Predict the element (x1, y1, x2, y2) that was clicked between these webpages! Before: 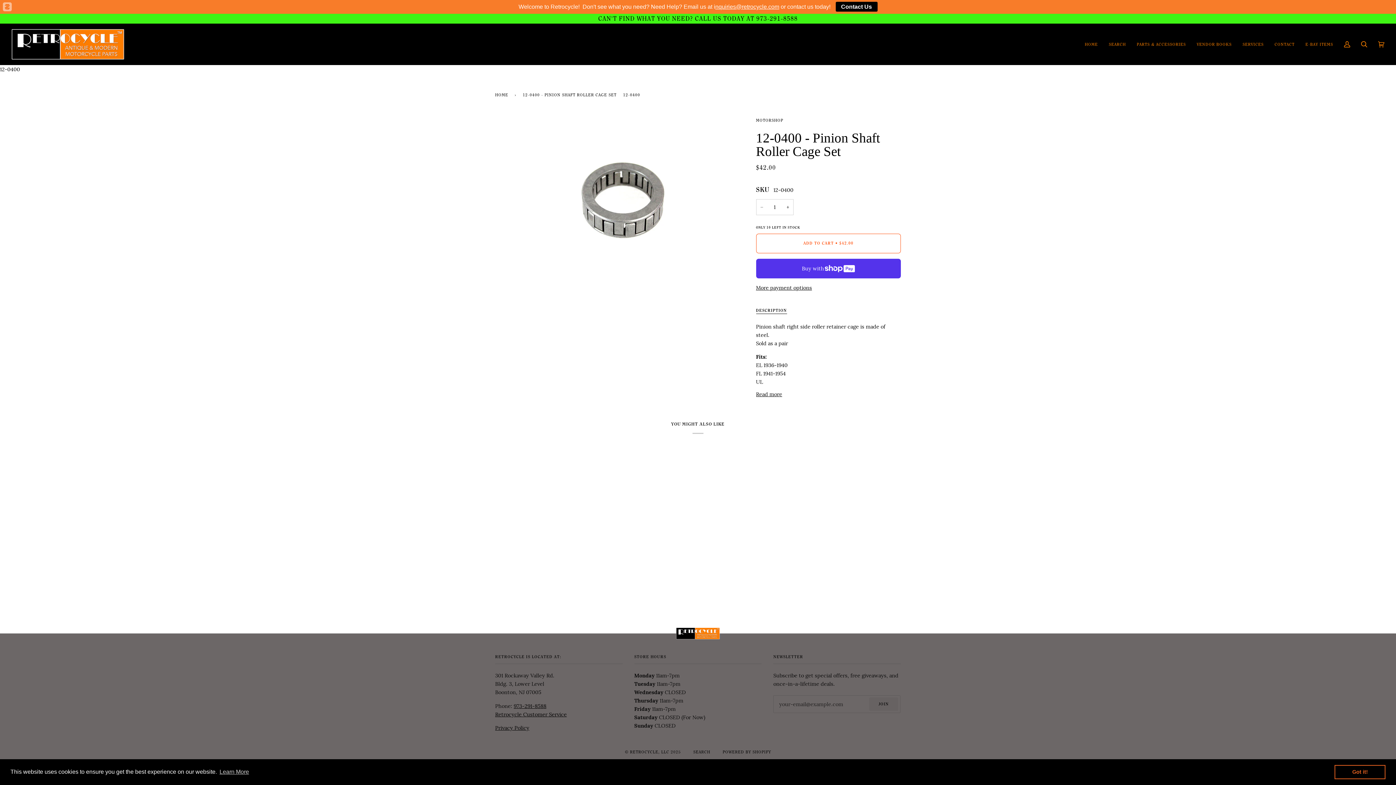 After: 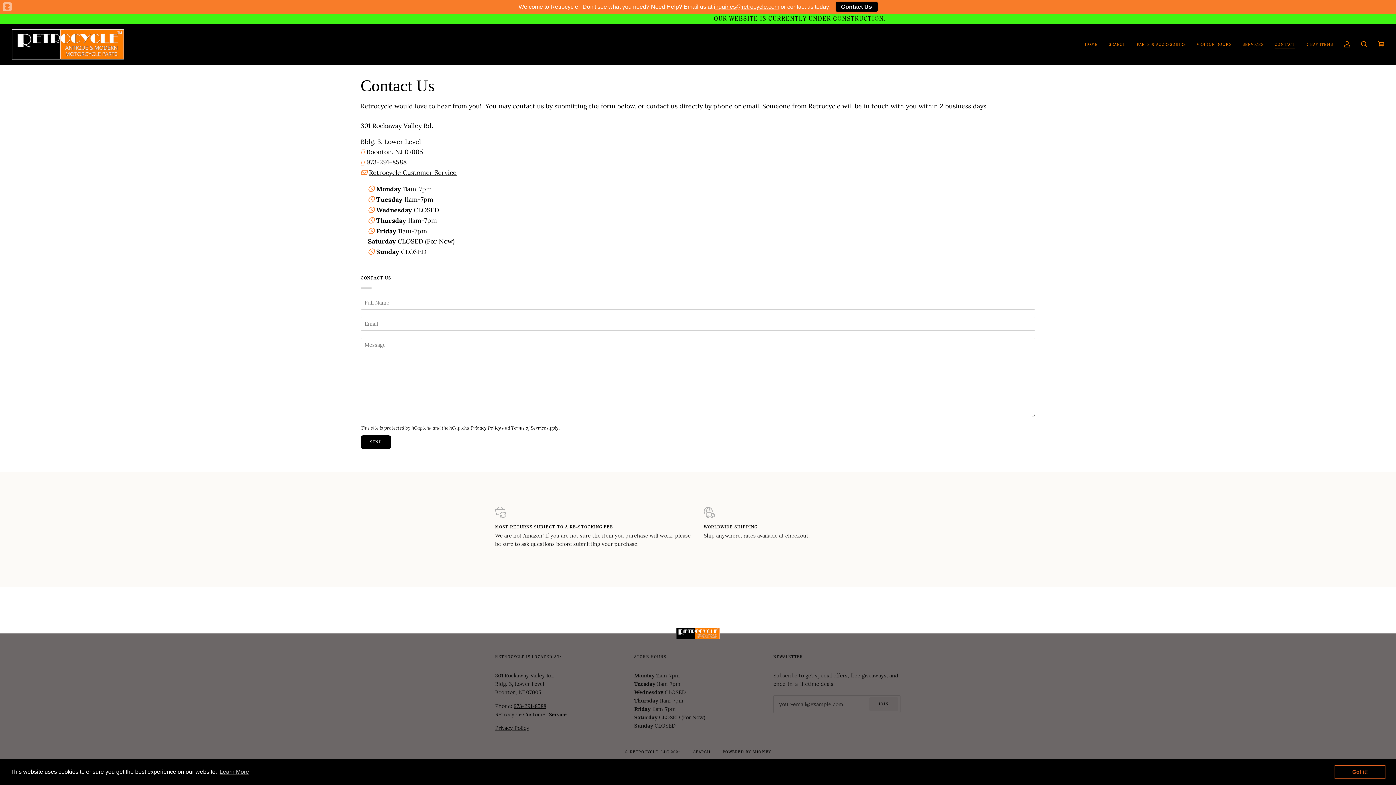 Action: bbox: (1269, 17, 1300, 59) label: CONTACT